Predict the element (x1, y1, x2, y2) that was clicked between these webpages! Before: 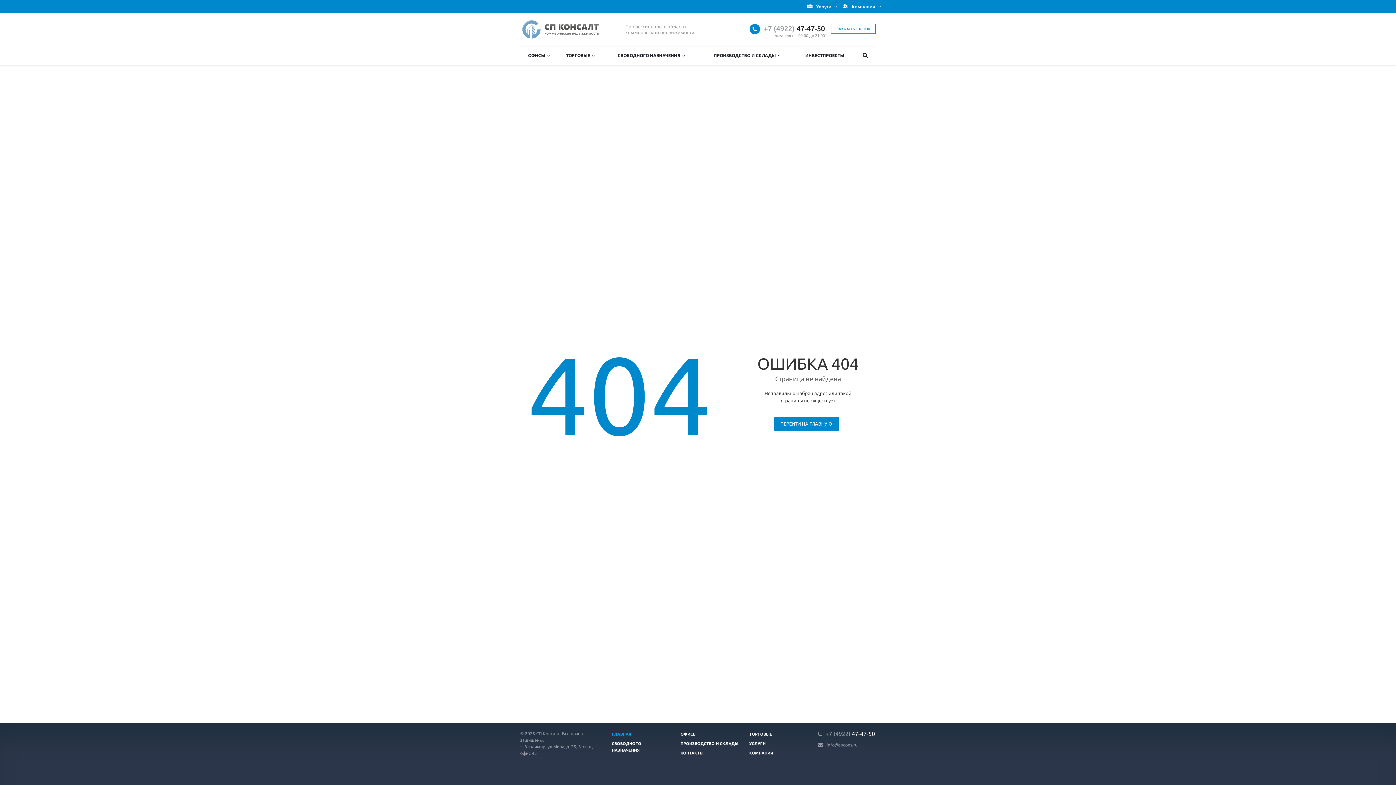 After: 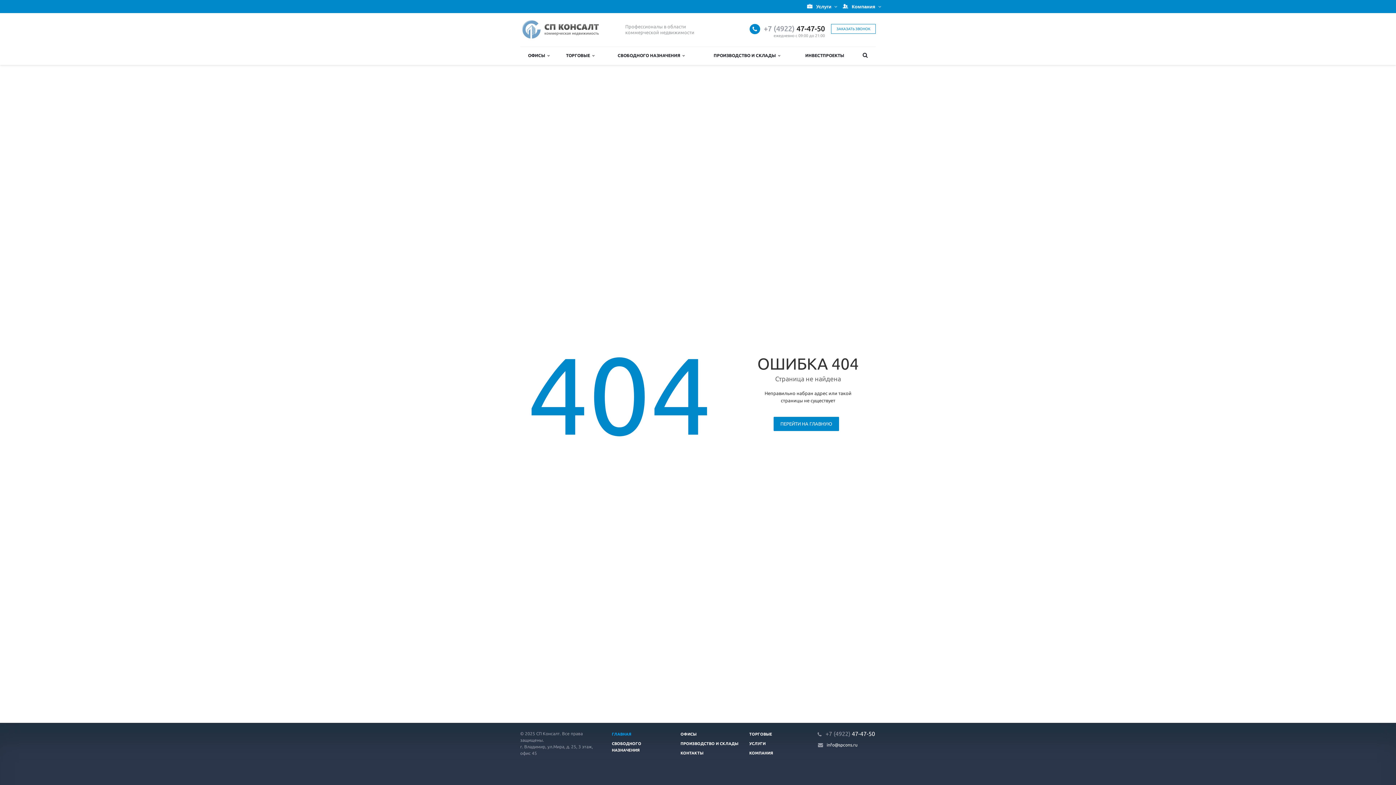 Action: bbox: (826, 742, 857, 747) label: info@spcons.ru